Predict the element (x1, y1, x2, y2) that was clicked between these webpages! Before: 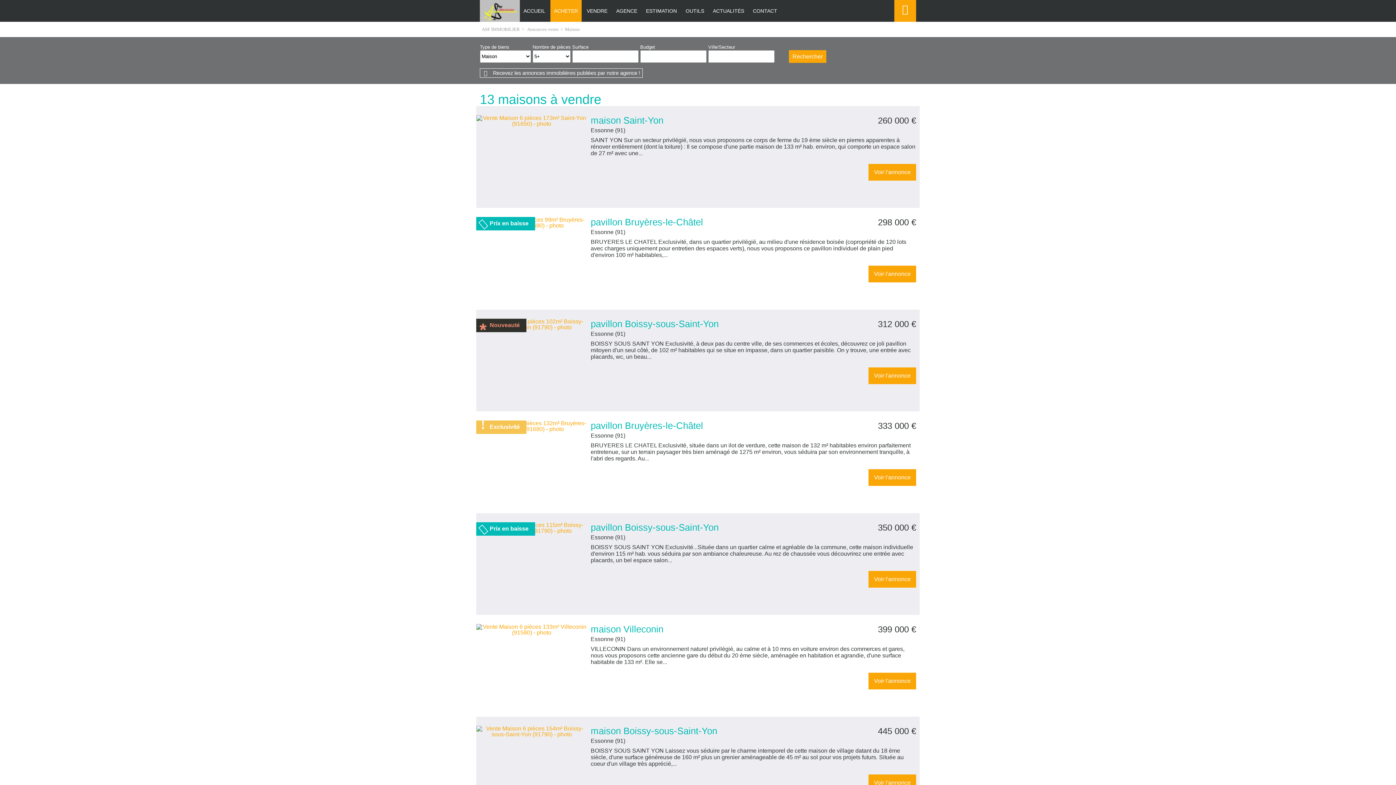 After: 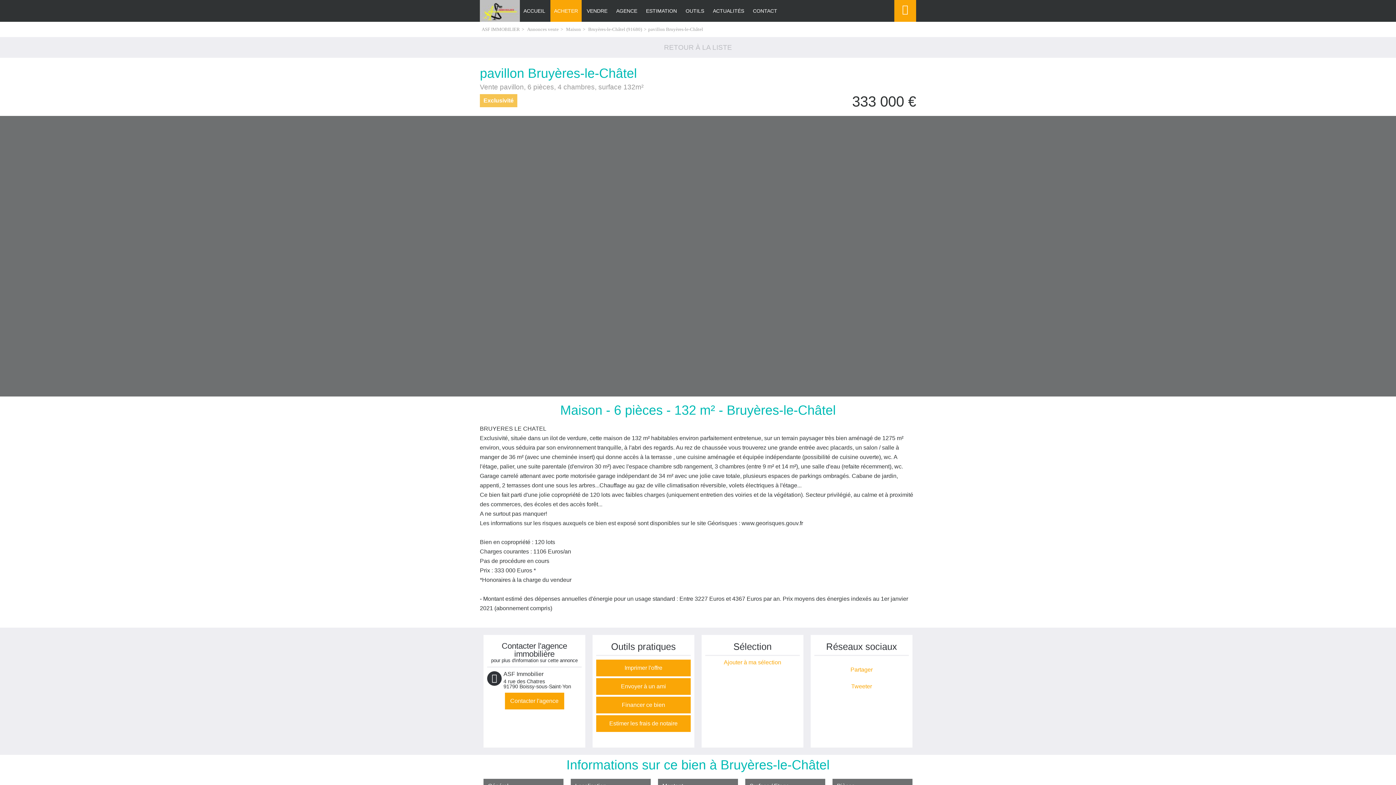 Action: bbox: (590, 420, 703, 431) label: pavillon Bruyères-le-Châtel